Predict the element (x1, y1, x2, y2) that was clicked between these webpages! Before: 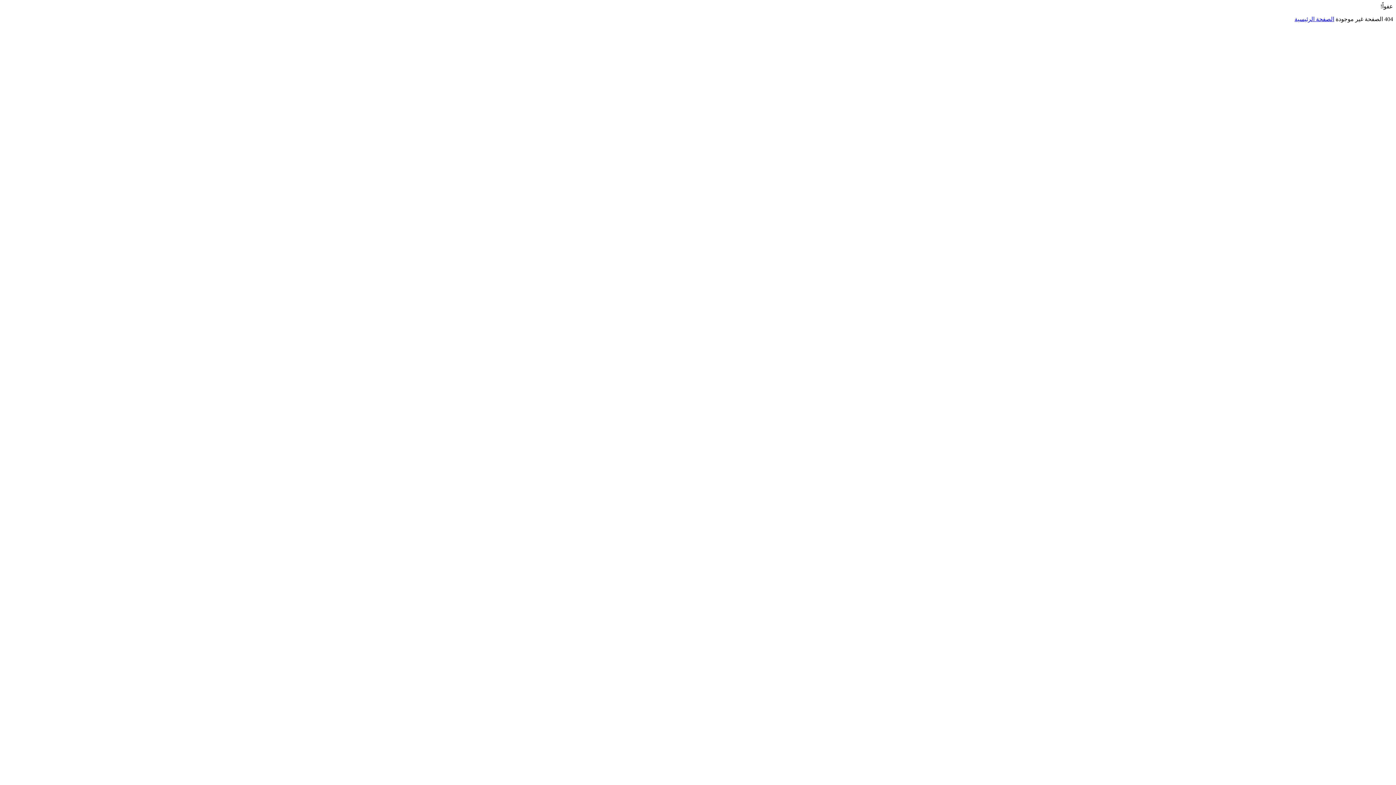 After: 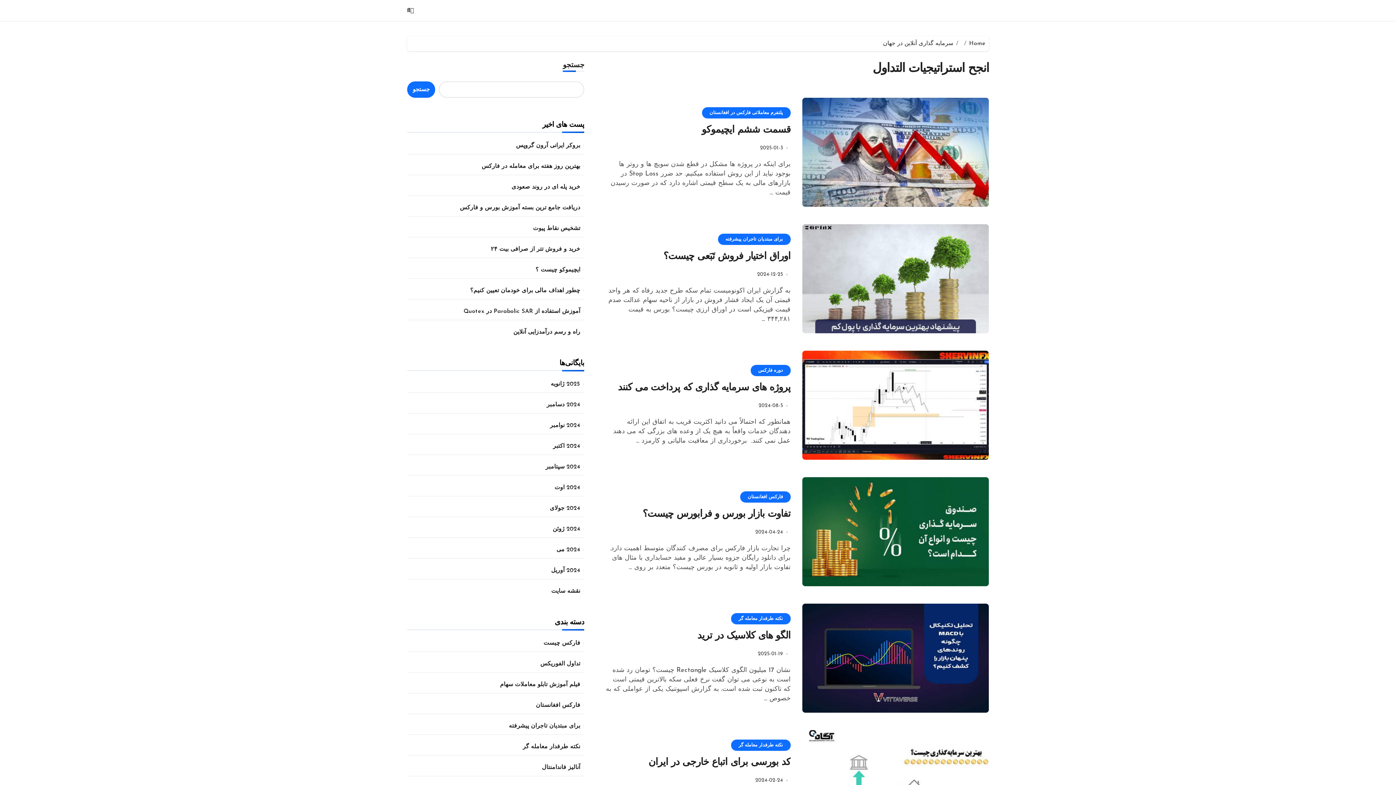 Action: bbox: (1294, 16, 1334, 22) label: الصفحة الرئيسية